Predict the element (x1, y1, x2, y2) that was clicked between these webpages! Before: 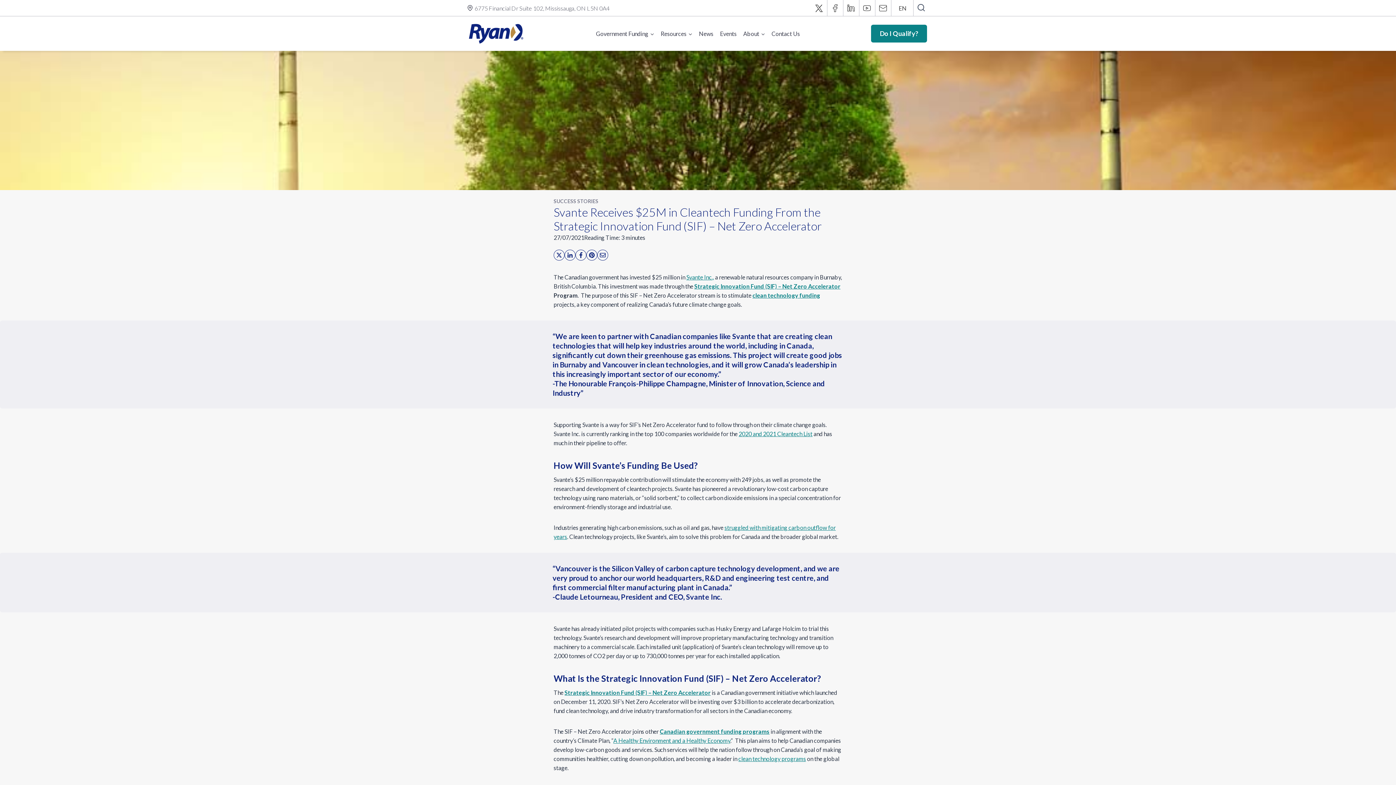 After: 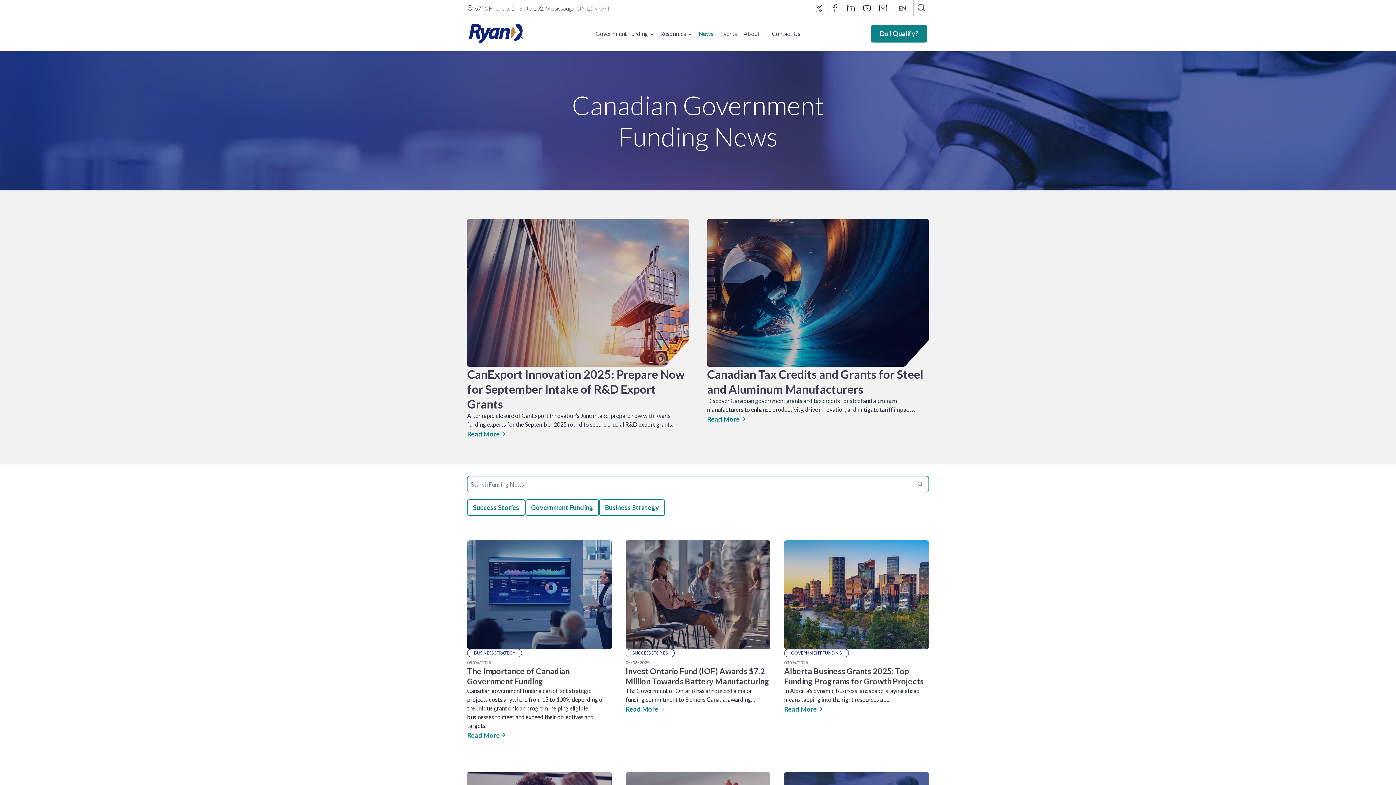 Action: bbox: (695, 25, 716, 41) label: News